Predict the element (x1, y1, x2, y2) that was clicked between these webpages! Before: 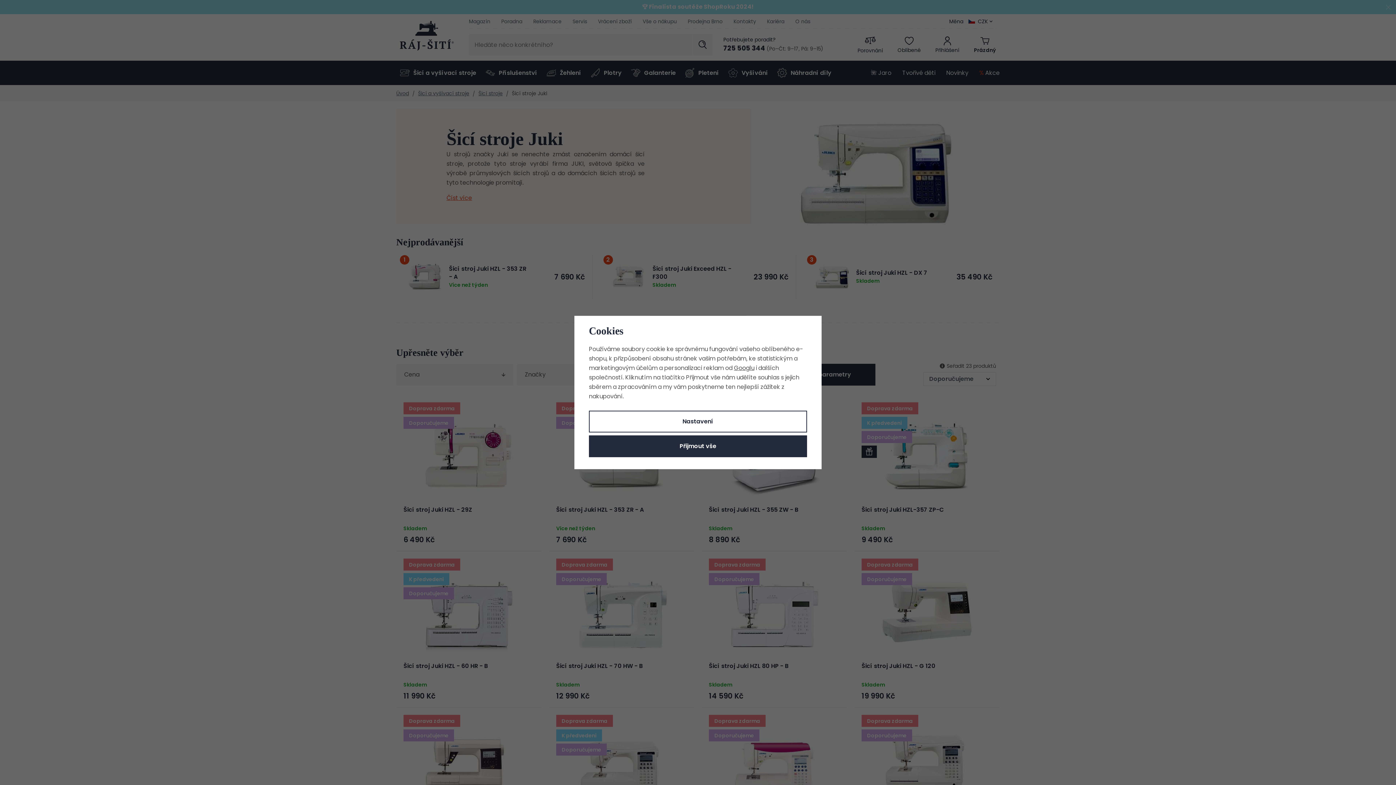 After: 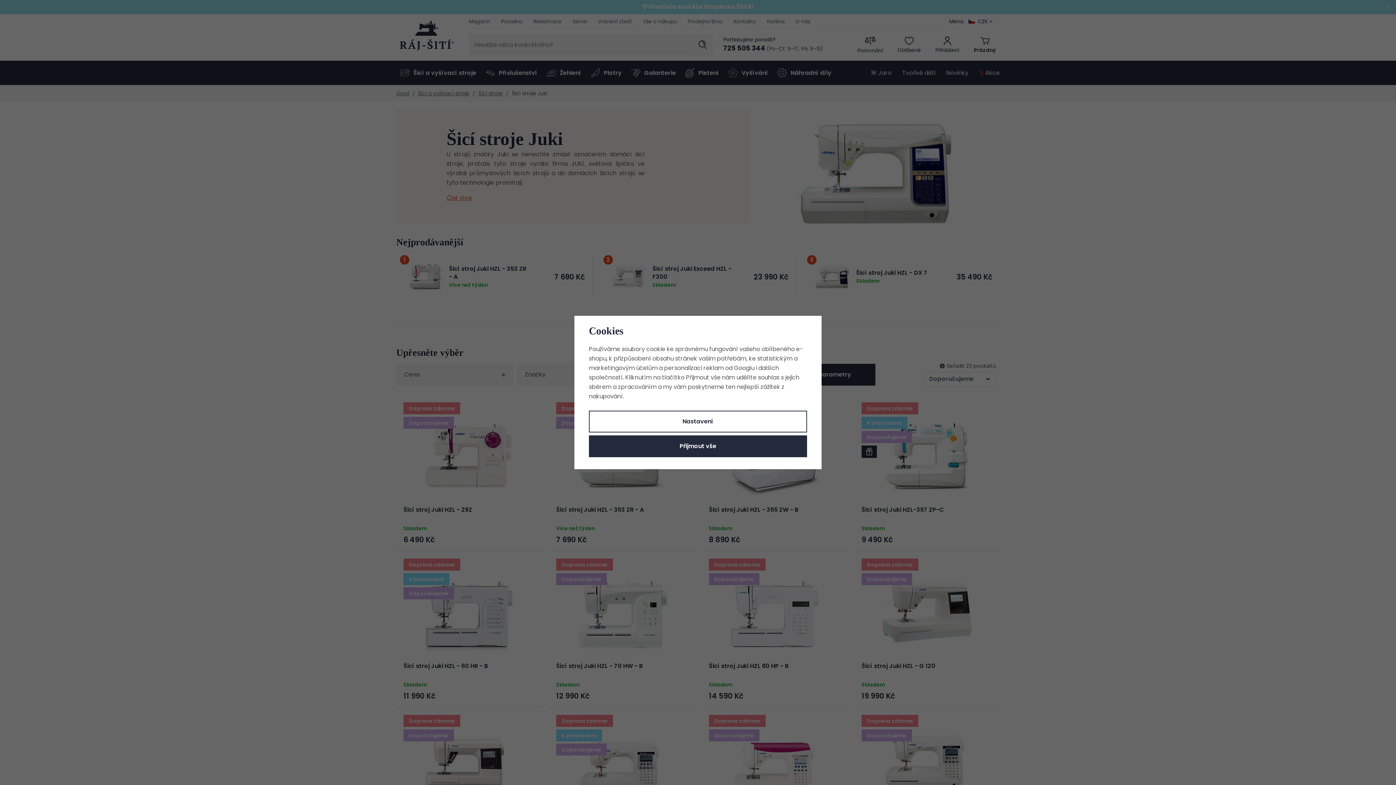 Action: label: Googlu bbox: (734, 364, 754, 372)